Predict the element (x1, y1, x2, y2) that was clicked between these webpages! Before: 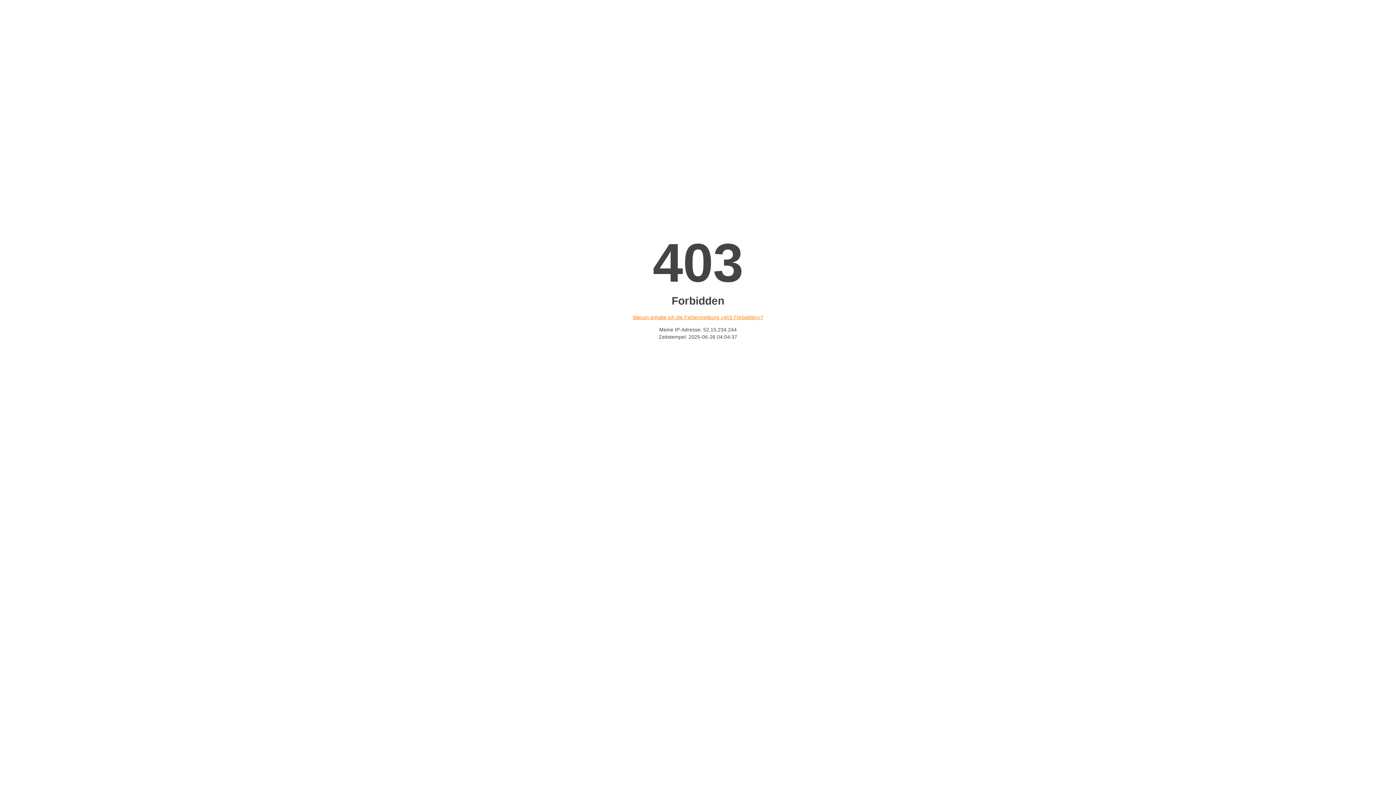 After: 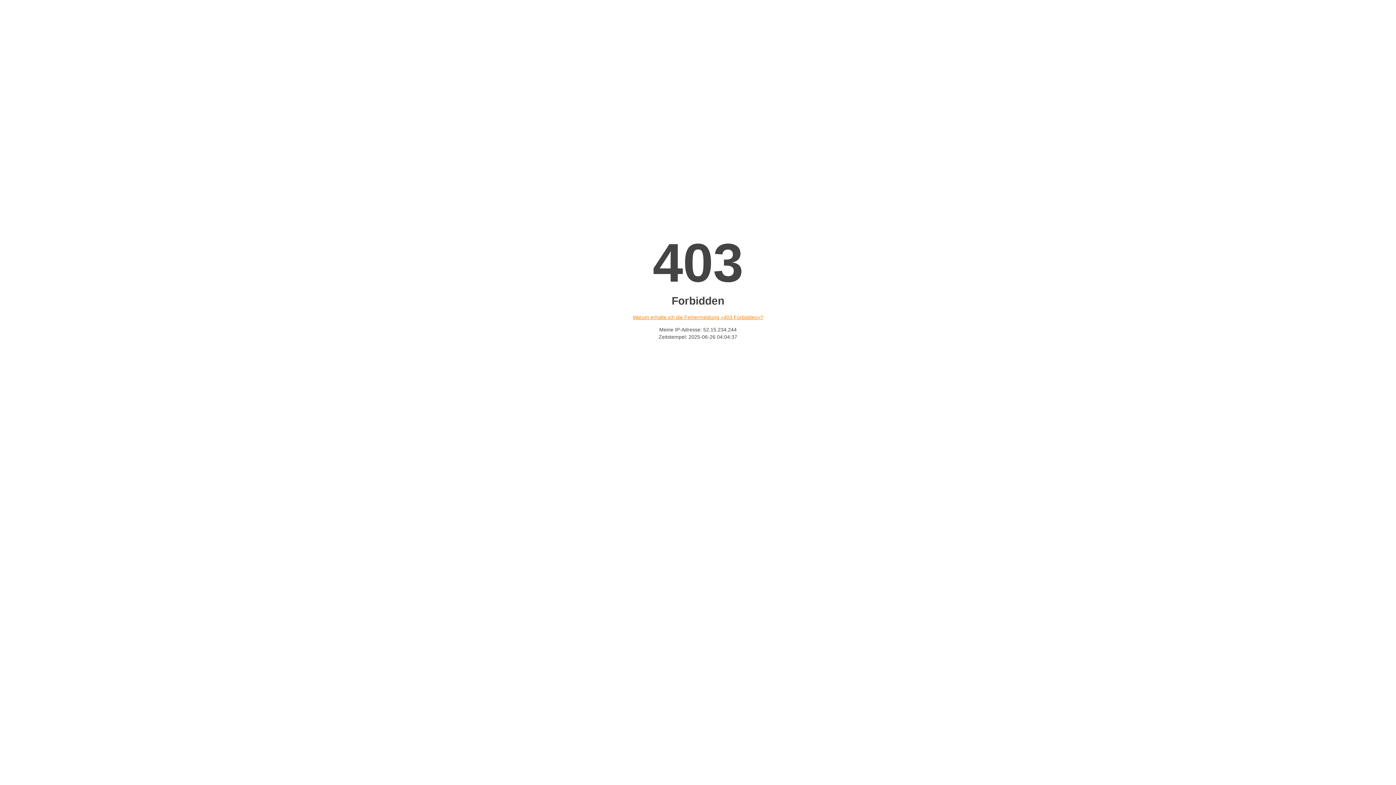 Action: label: Warum erhalte ich die Fehlermeldung «403 Forbidden»? bbox: (632, 314, 763, 320)